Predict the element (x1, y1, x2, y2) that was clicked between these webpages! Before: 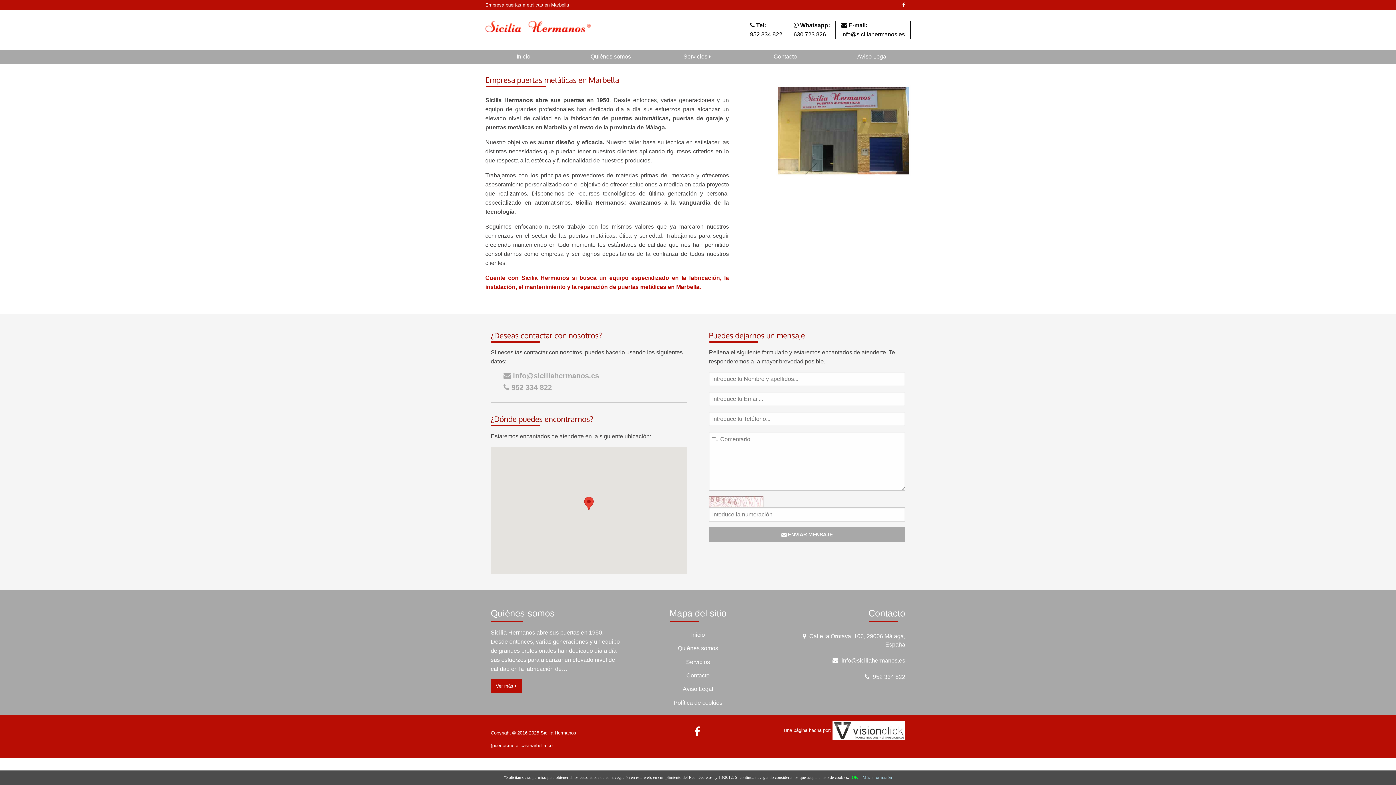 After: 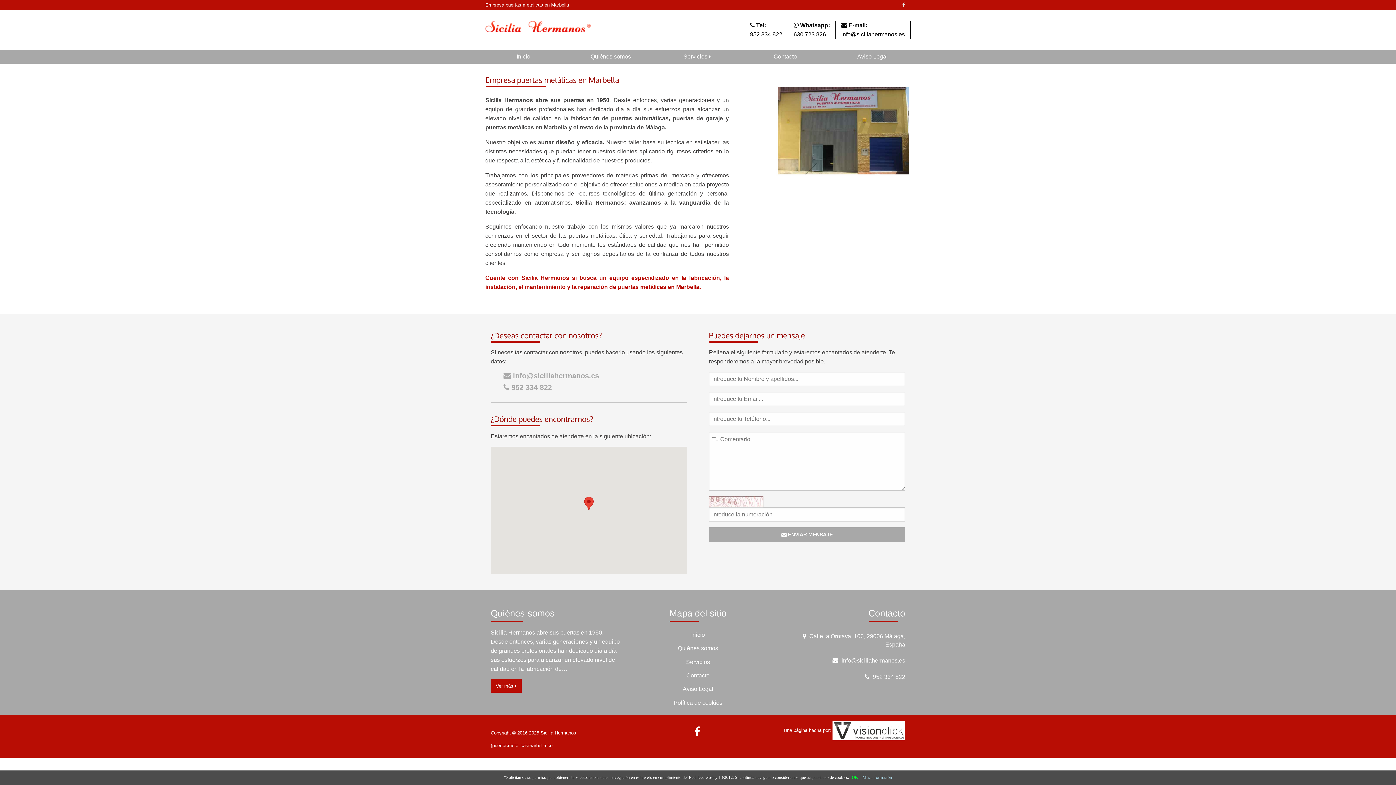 Action: bbox: (896, 1, 910, 8)